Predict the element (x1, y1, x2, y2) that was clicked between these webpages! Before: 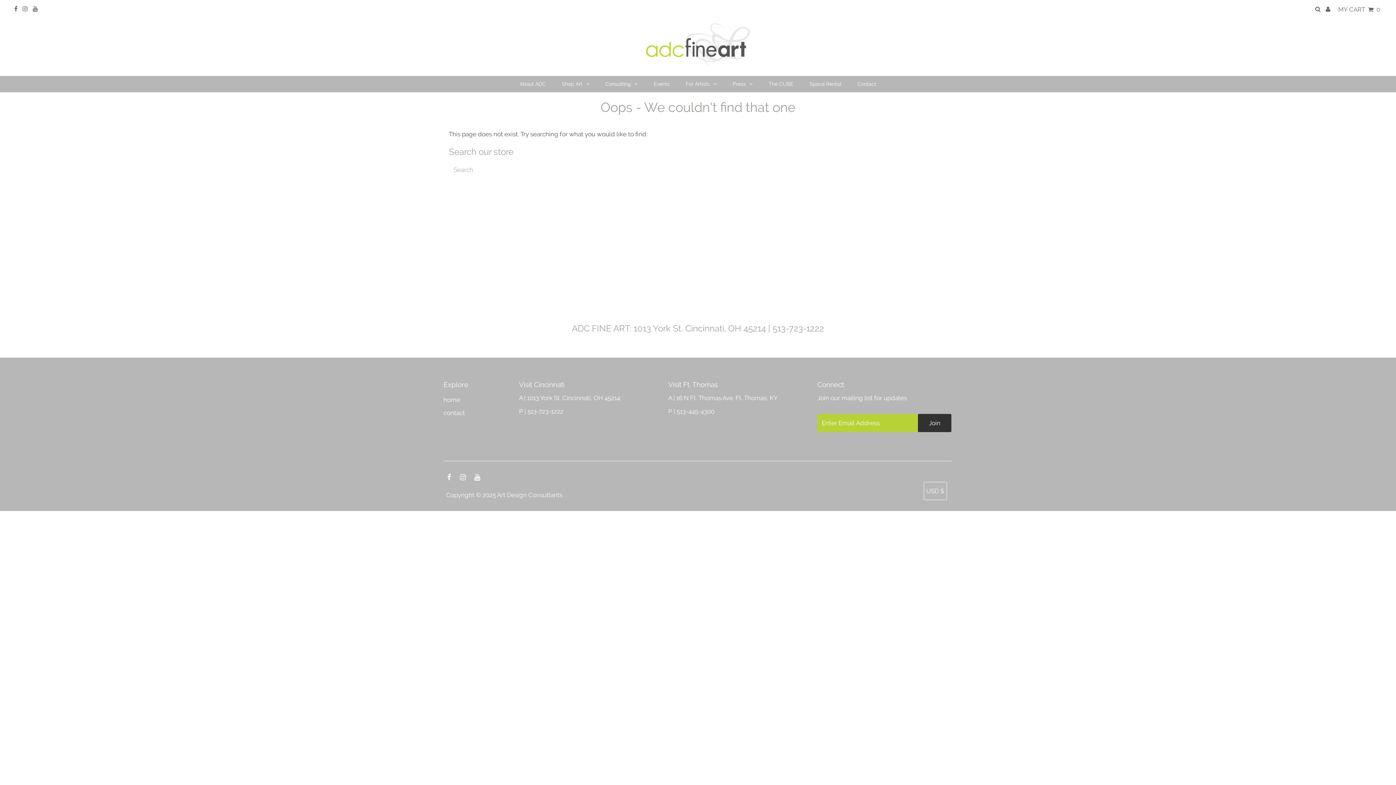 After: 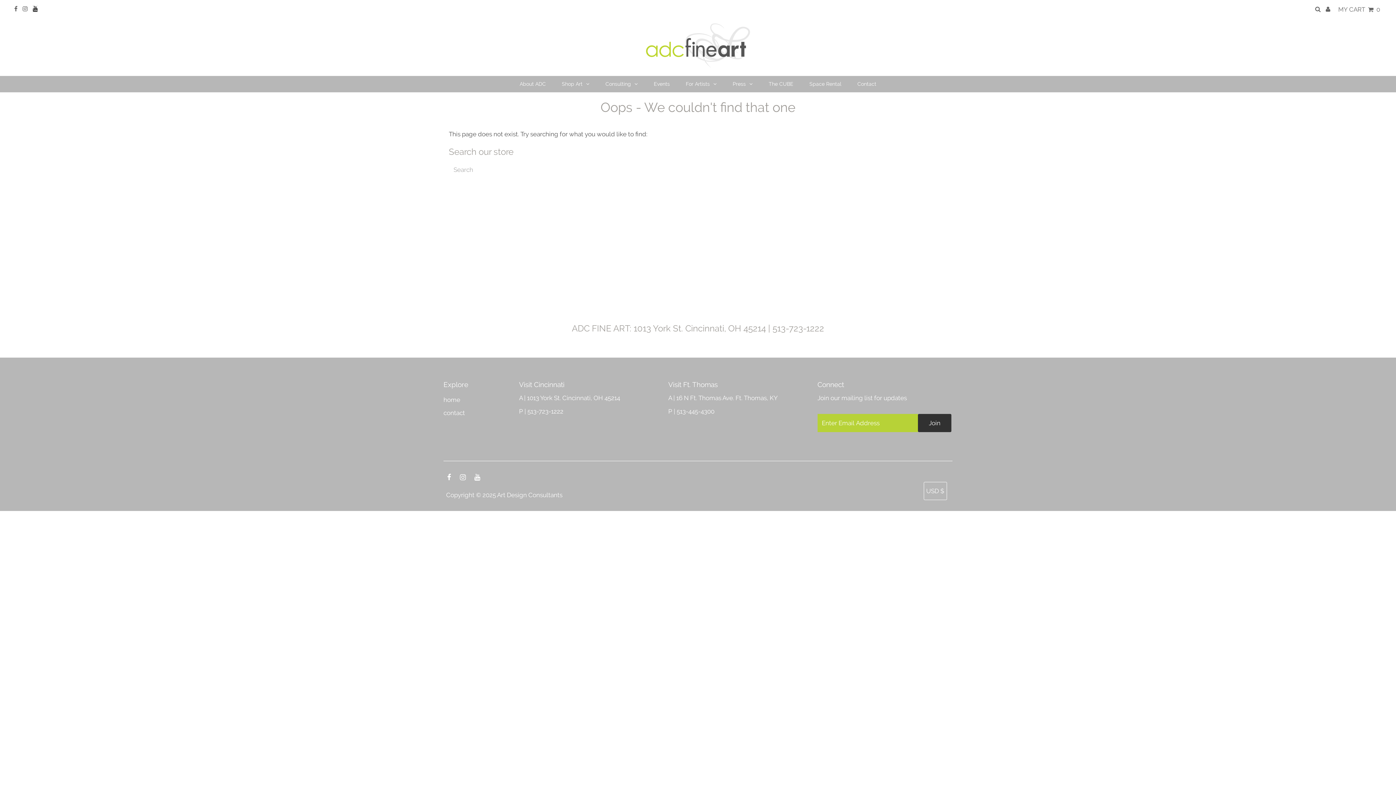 Action: bbox: (32, 5, 37, 12)